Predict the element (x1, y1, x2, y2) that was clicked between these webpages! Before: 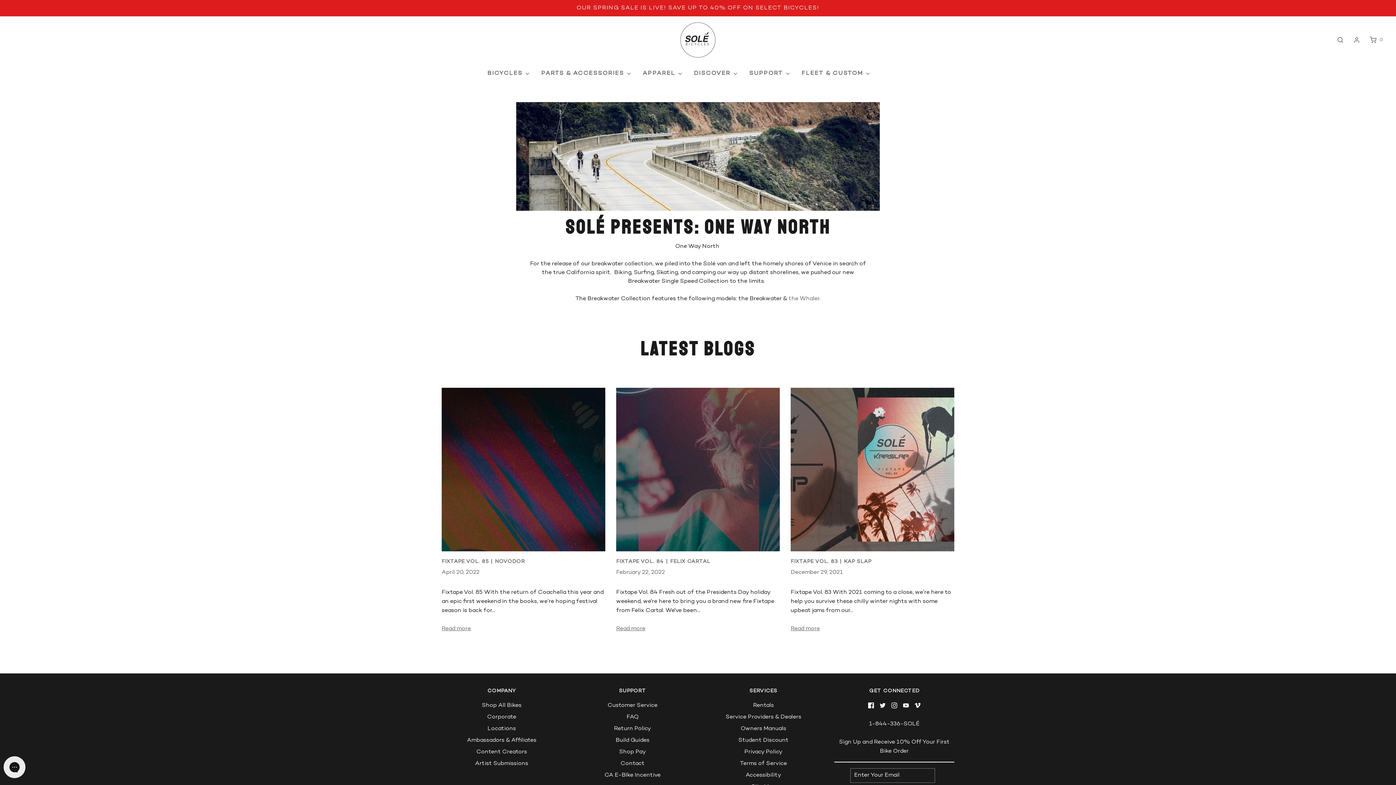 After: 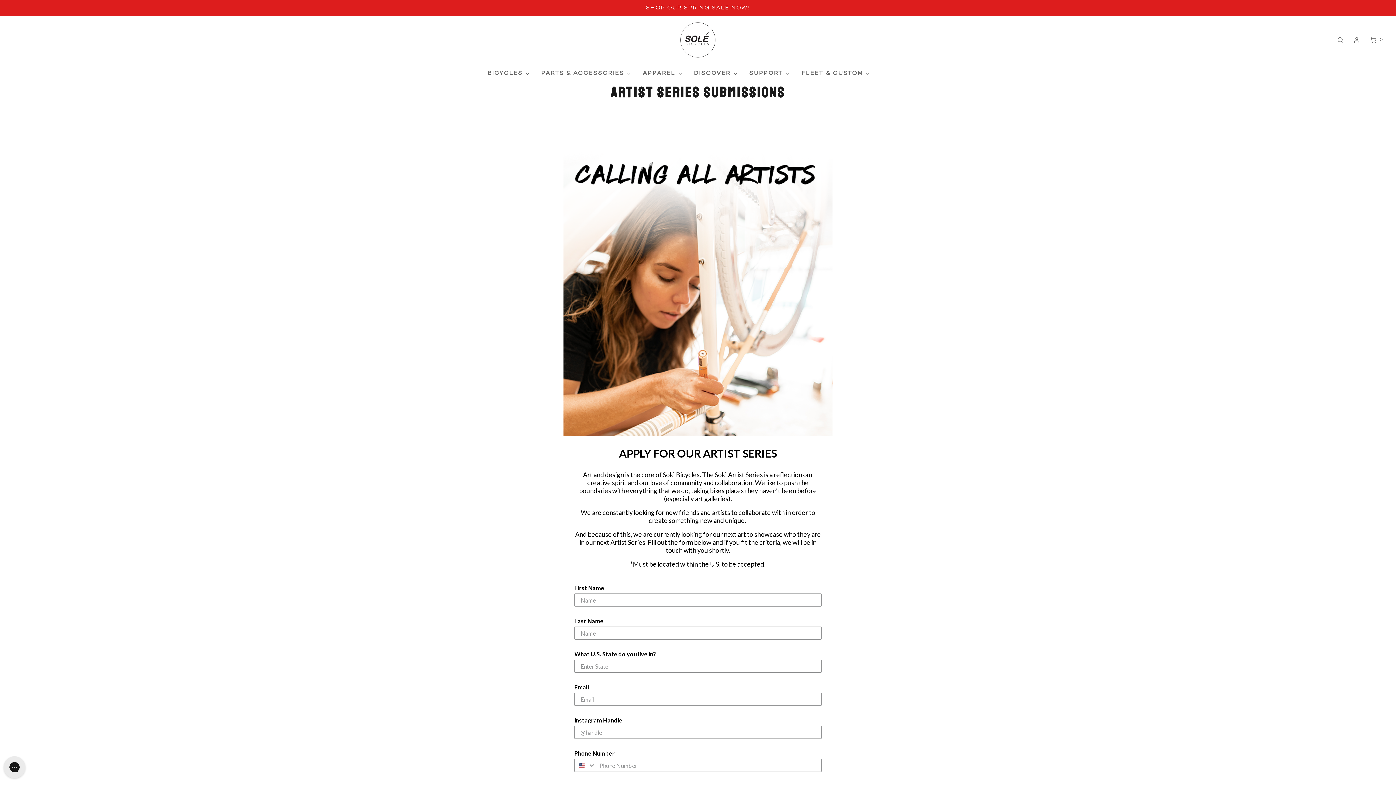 Action: bbox: (475, 759, 528, 771) label: Artist Submissions